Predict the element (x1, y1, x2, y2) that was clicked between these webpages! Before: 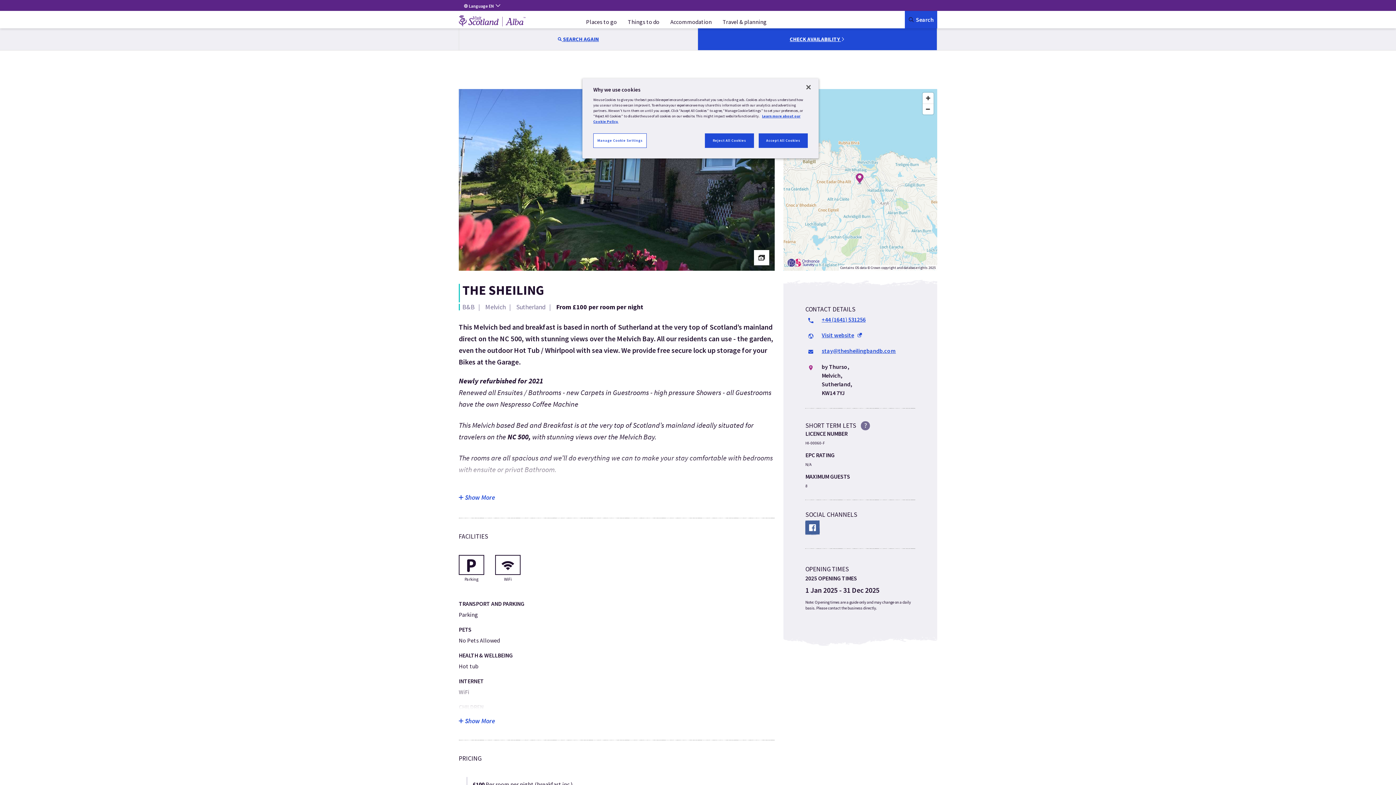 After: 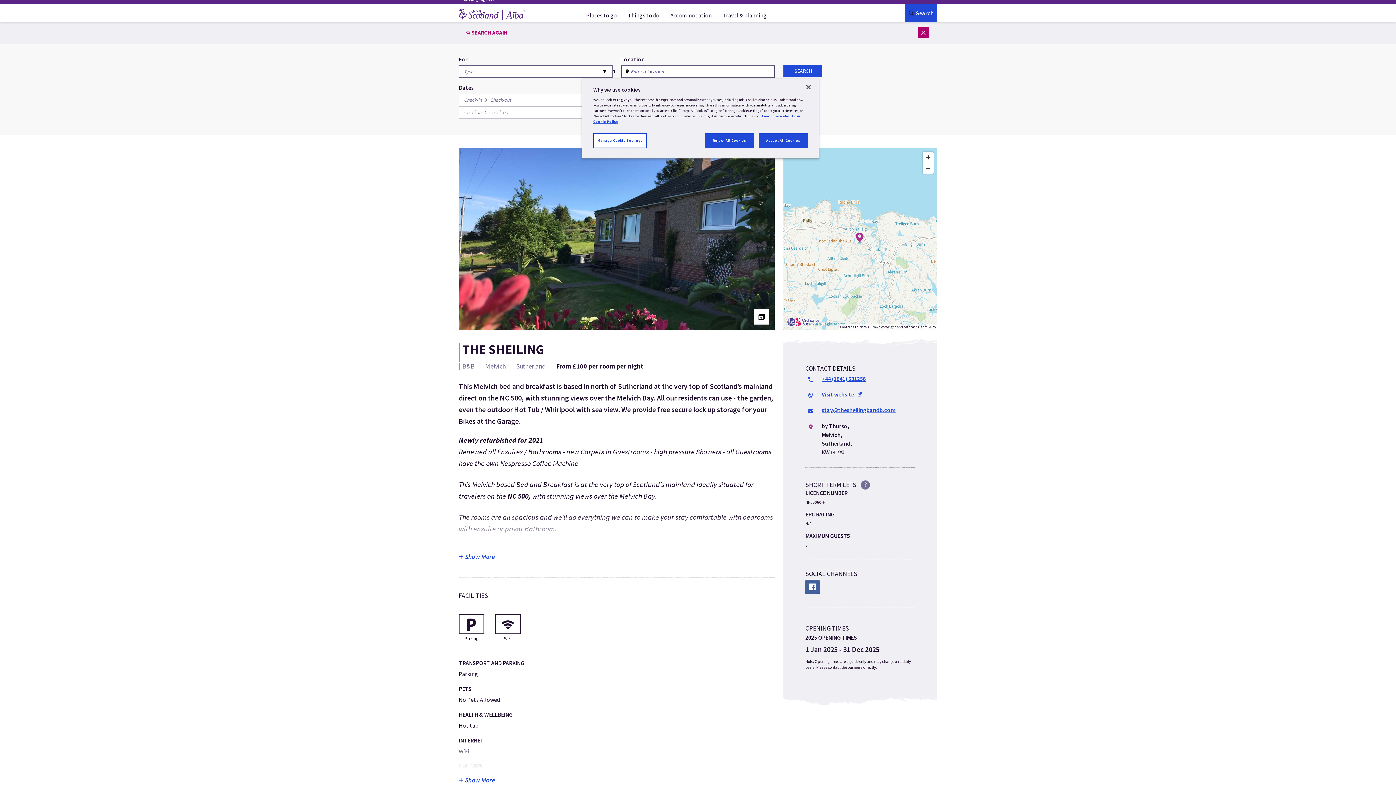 Action: label:  SEARCH AGAIN bbox: (458, 28, 697, 50)